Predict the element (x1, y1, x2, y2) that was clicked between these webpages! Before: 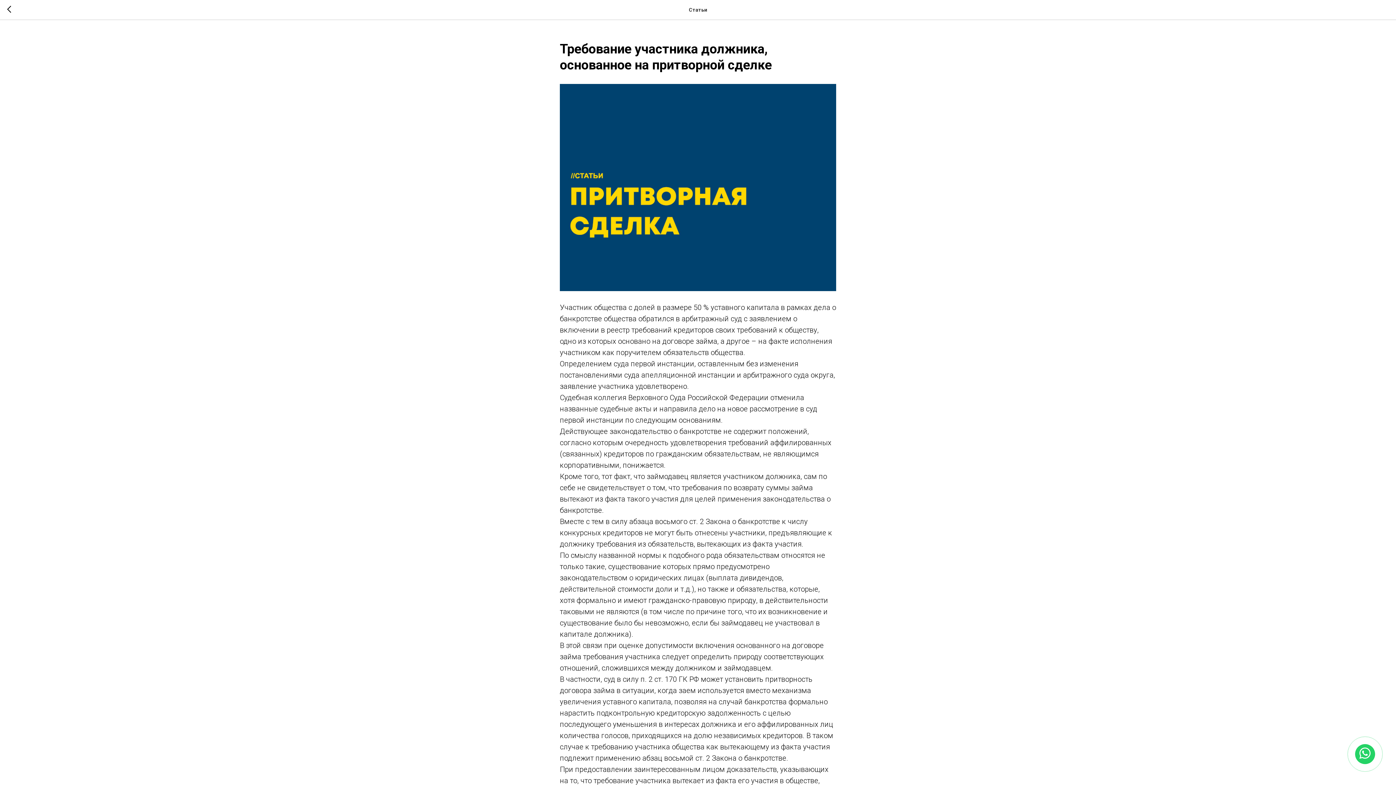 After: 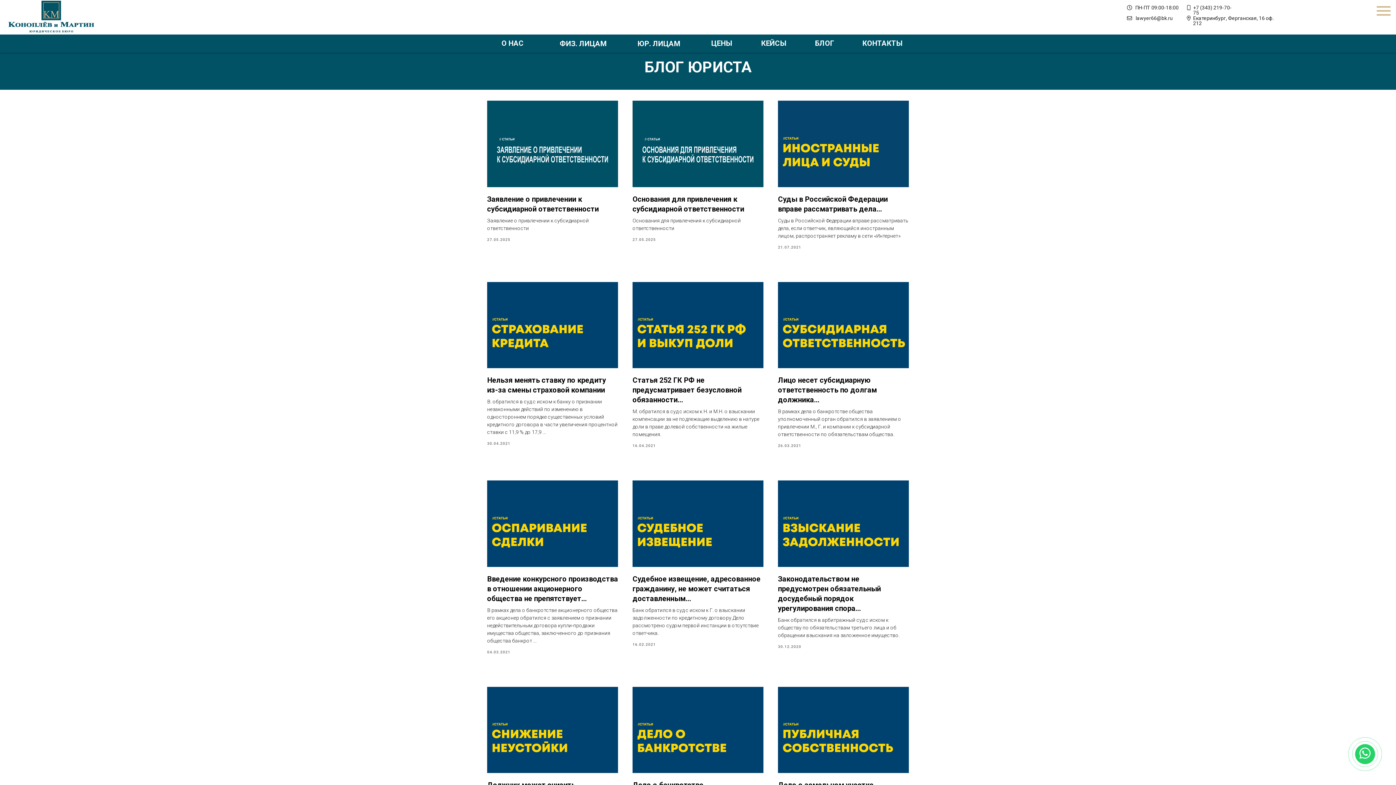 Action: bbox: (7, 5, 15, 14)